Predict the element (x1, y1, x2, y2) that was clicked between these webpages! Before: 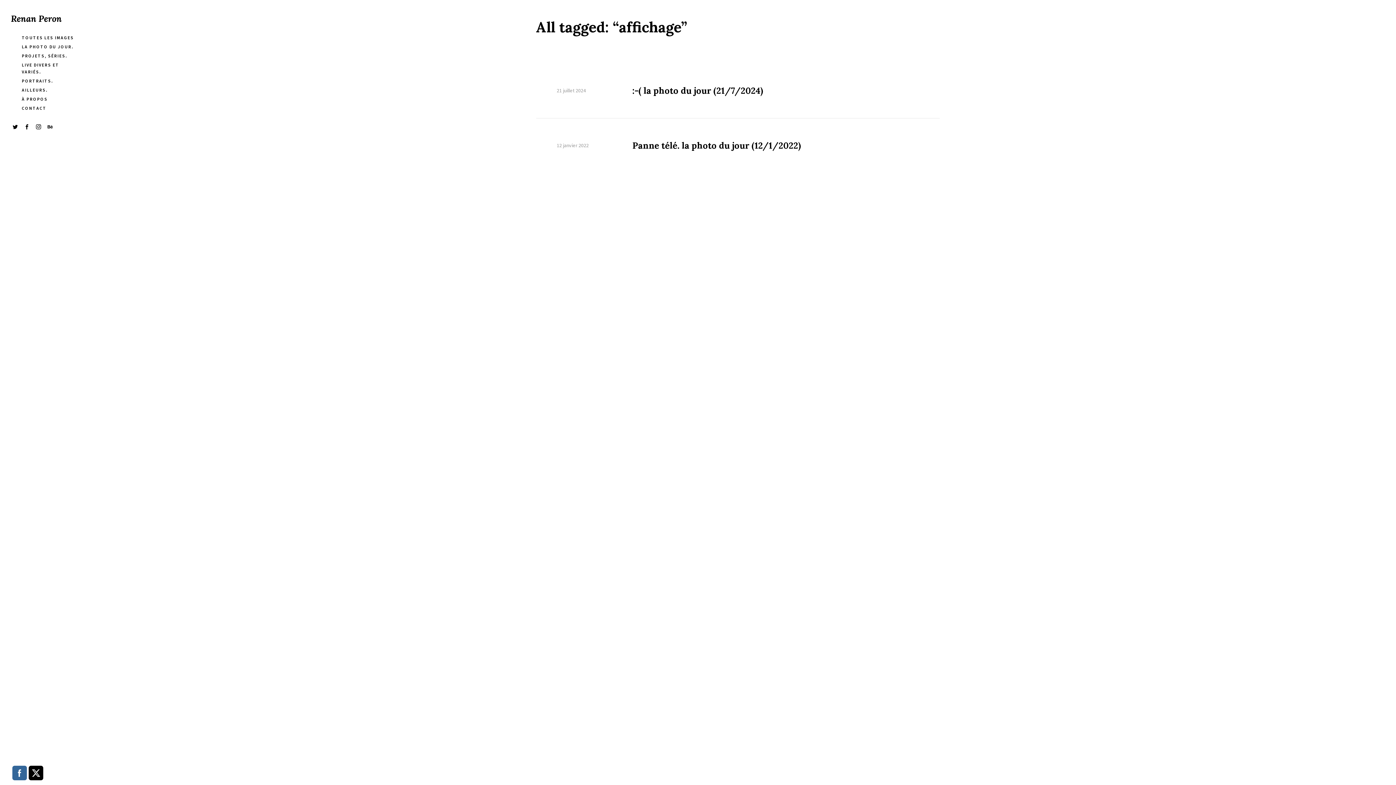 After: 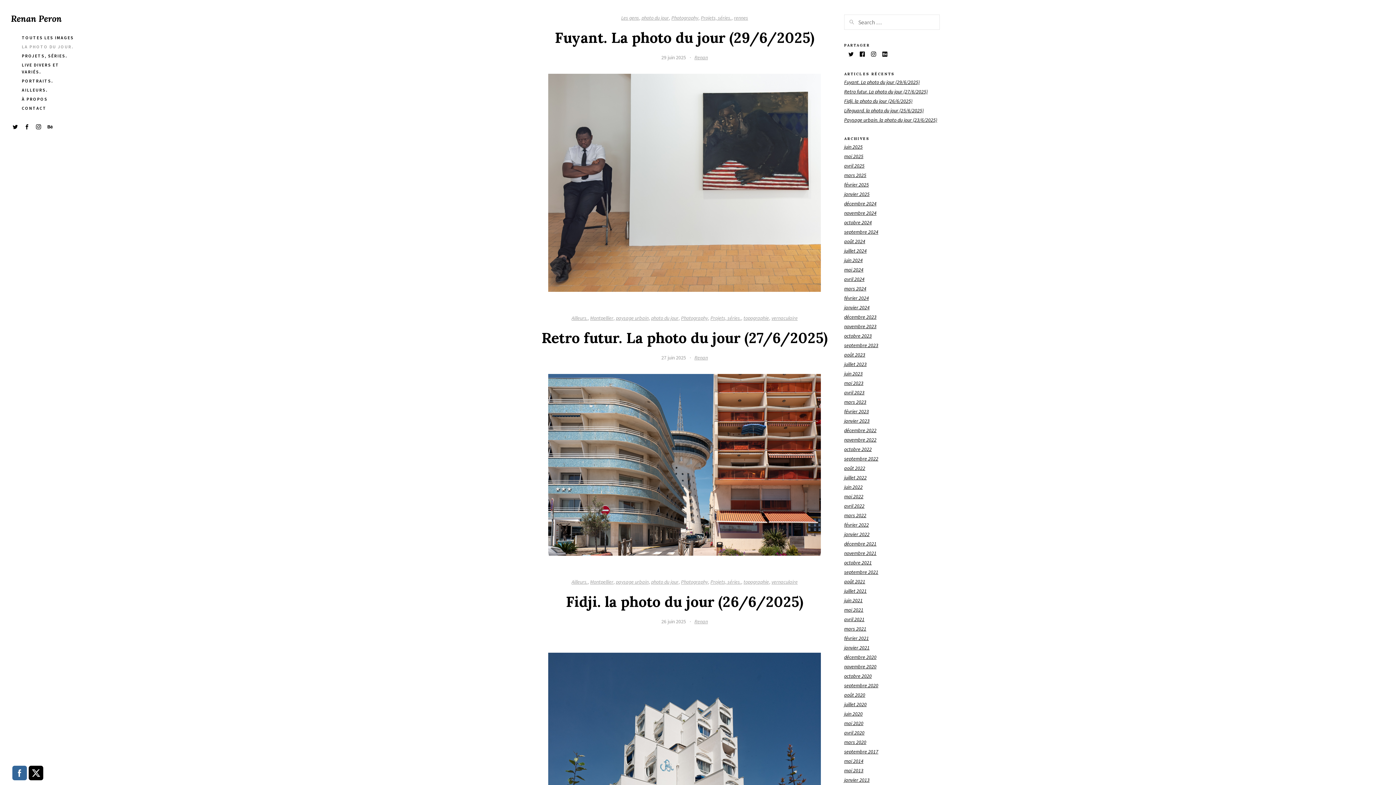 Action: bbox: (21, 43, 73, 50) label: LA PHOTO DU JOUR.